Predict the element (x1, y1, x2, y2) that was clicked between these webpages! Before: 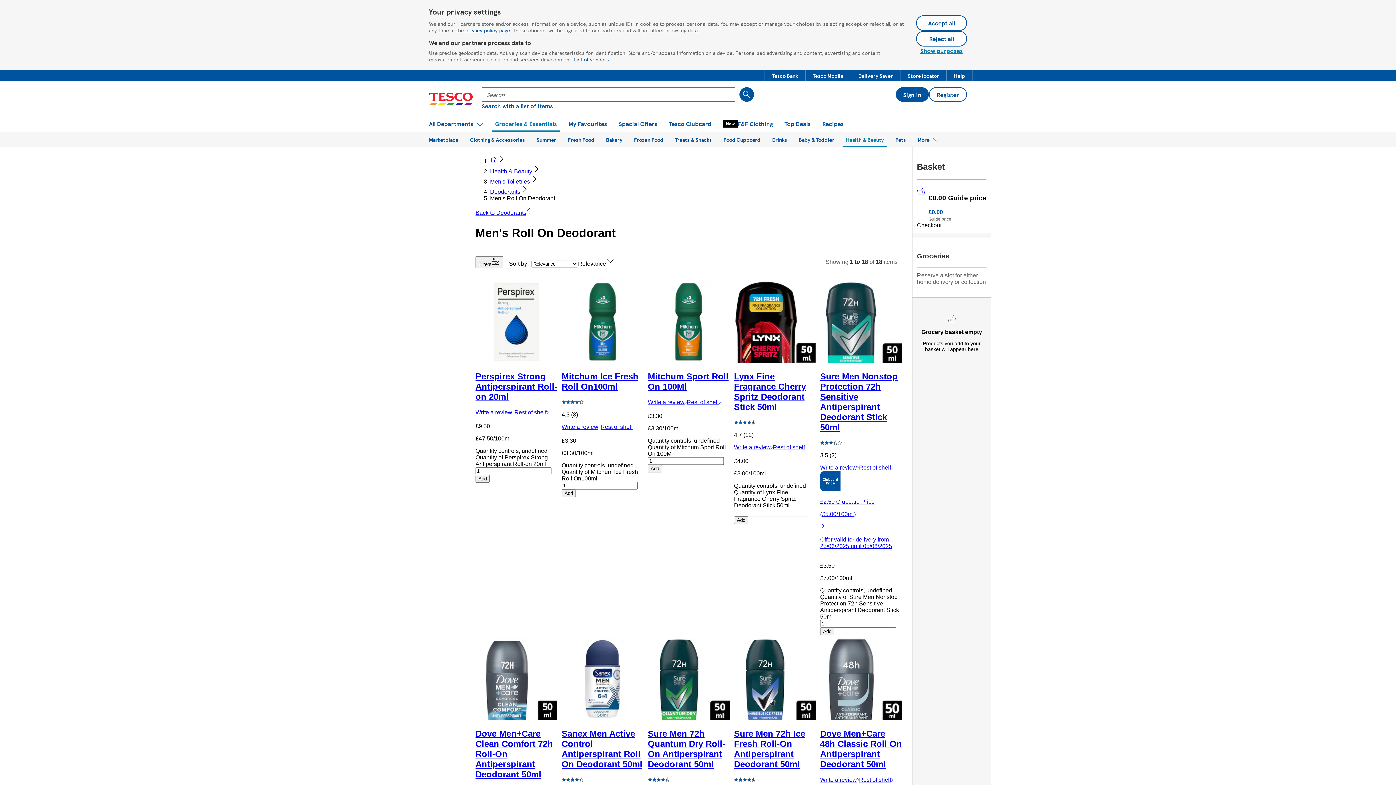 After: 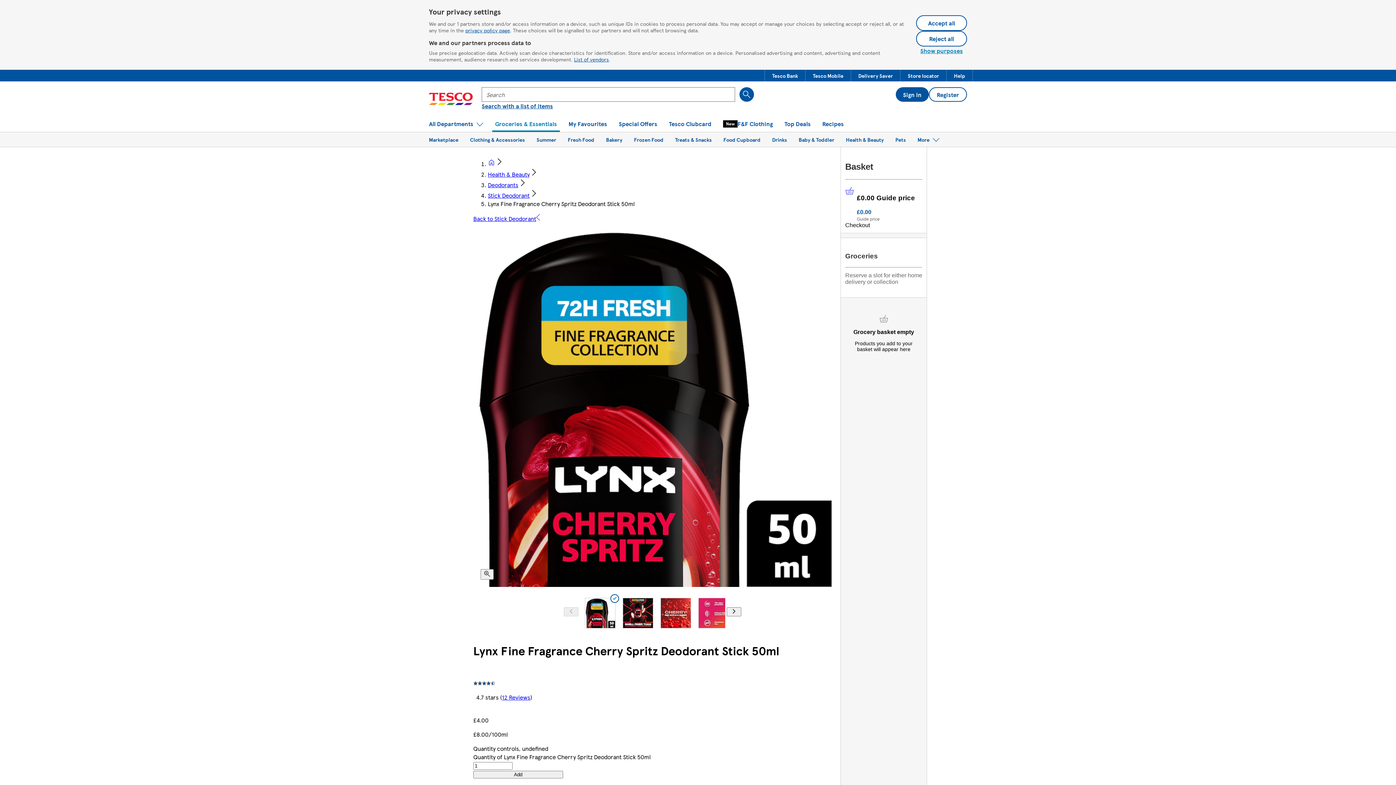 Action: label: Lynx Fine Fragrance Cherry Spritz Deodorant Stick 50ml bbox: (734, 371, 806, 412)